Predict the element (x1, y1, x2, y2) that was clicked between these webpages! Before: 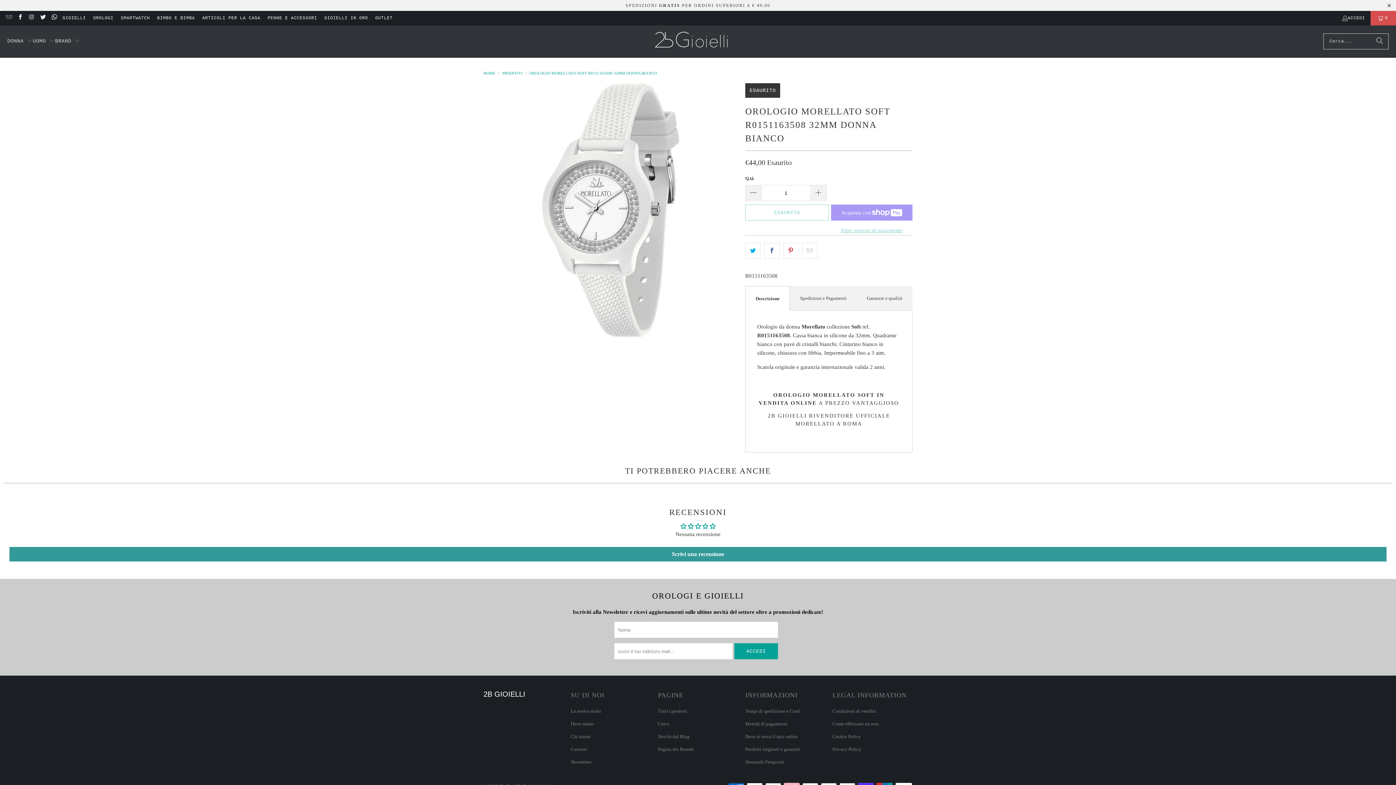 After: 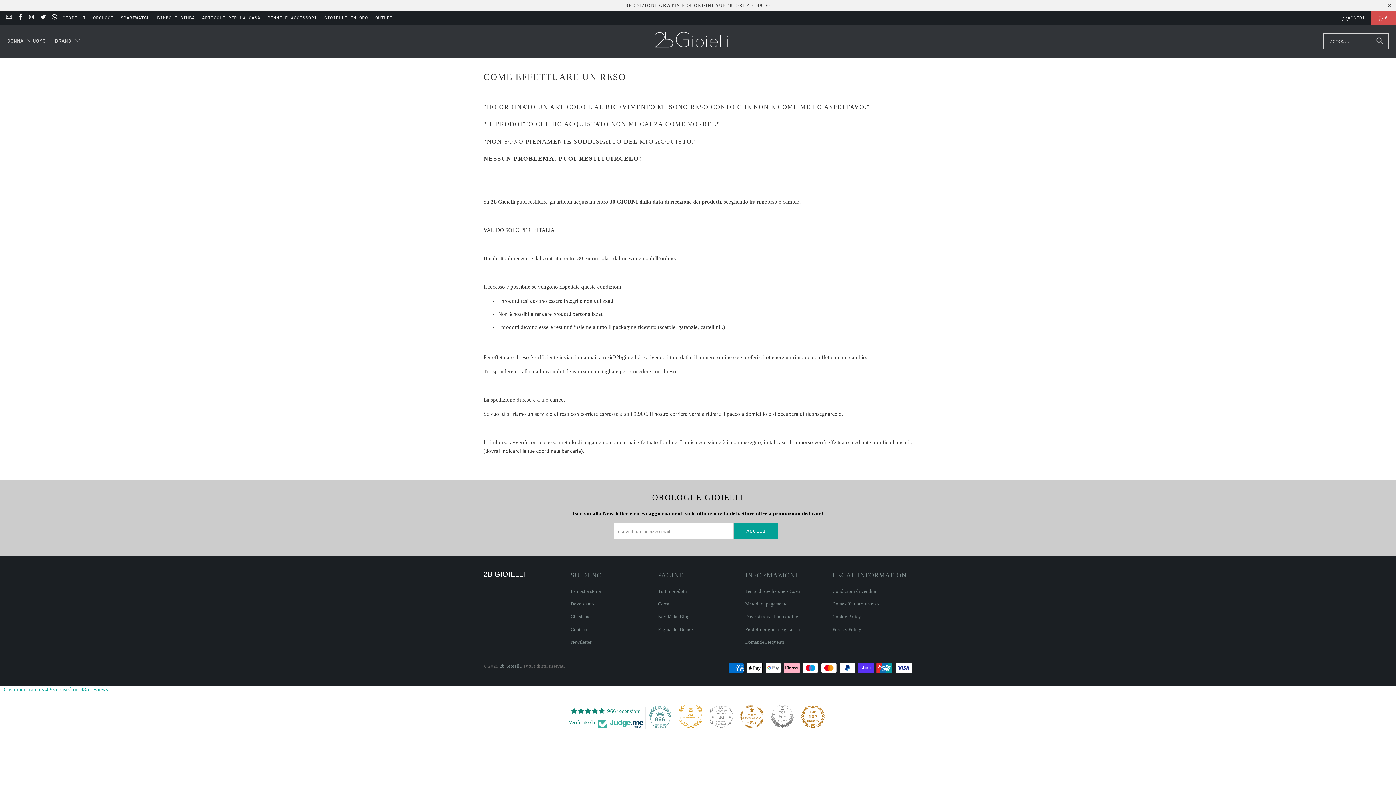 Action: label: Come effettuare un reso bbox: (832, 721, 879, 726)